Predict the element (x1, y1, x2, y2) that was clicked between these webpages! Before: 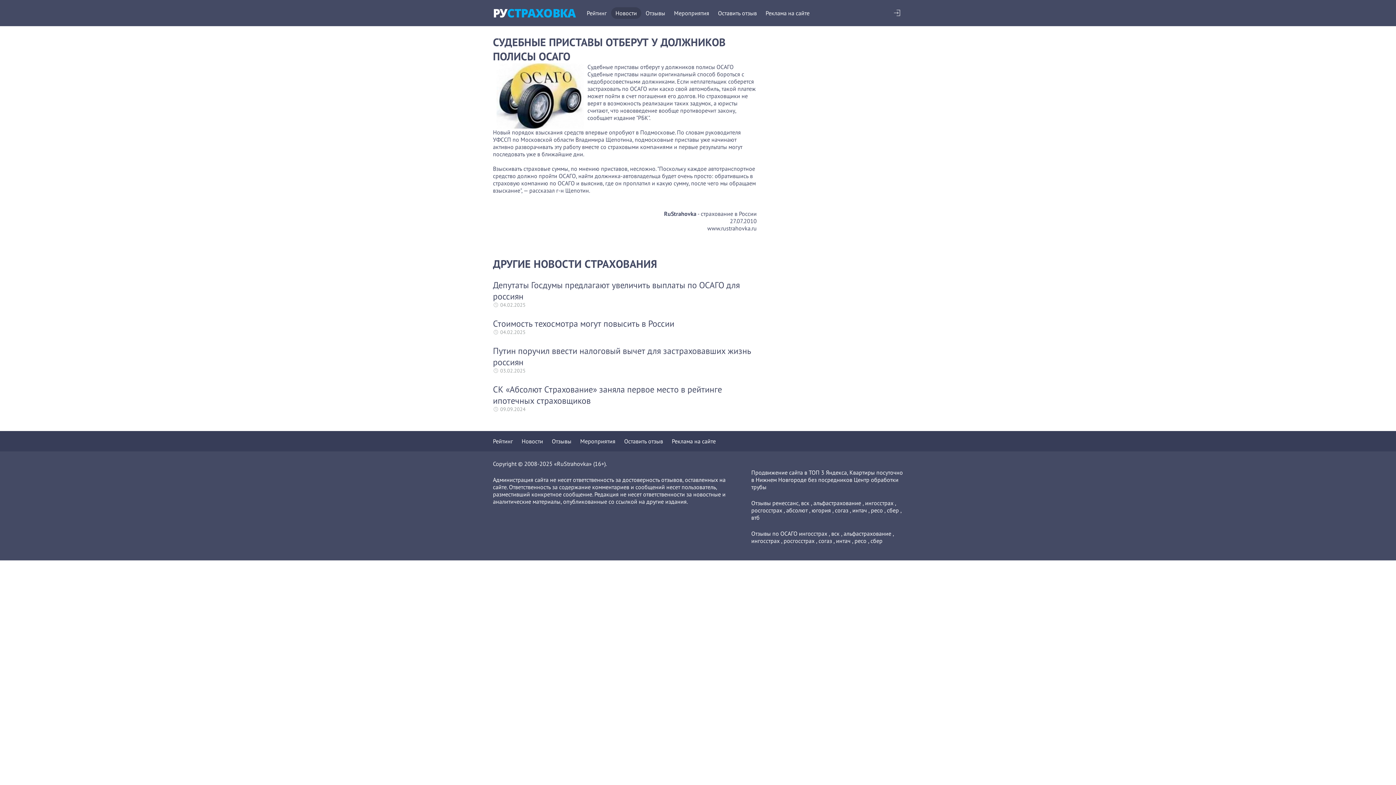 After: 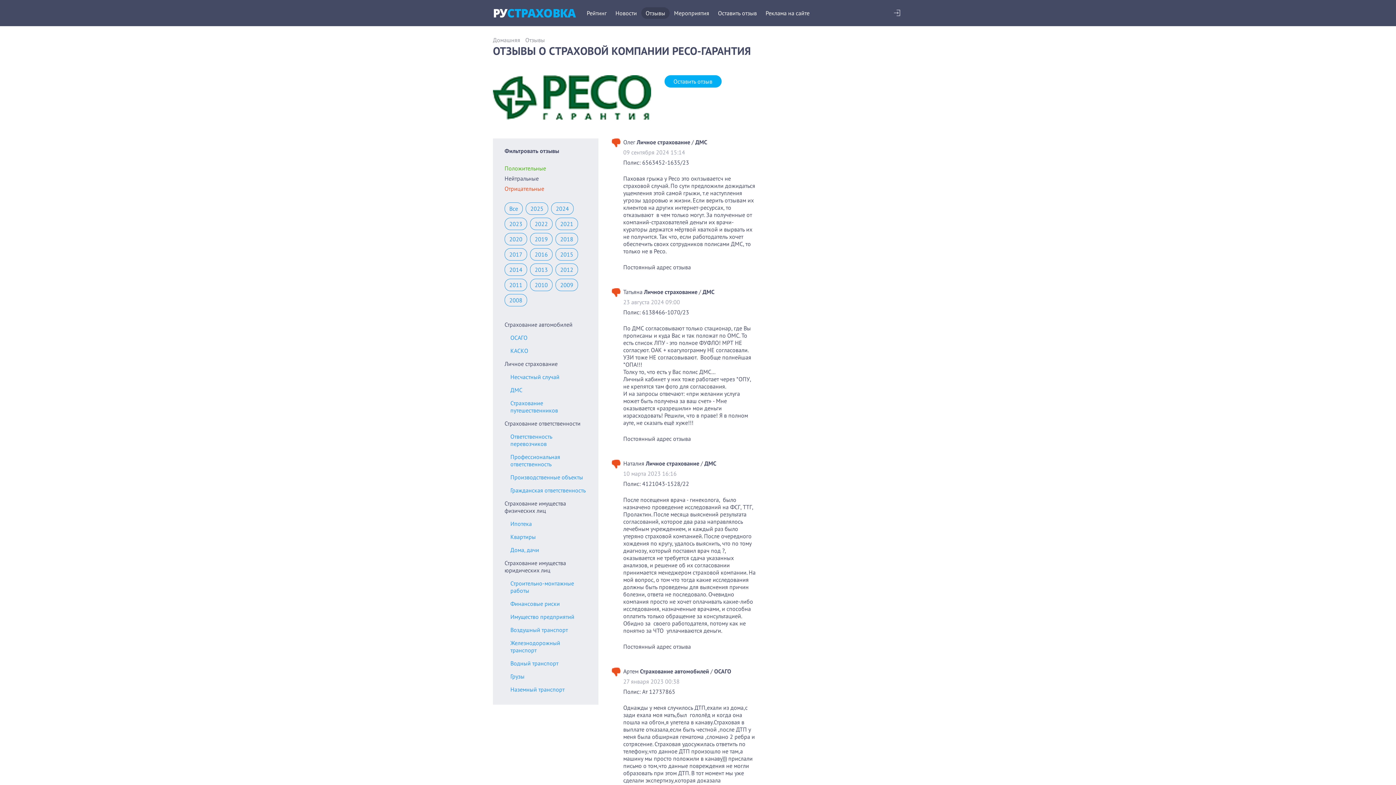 Action: label: ресо bbox: (871, 506, 883, 514)